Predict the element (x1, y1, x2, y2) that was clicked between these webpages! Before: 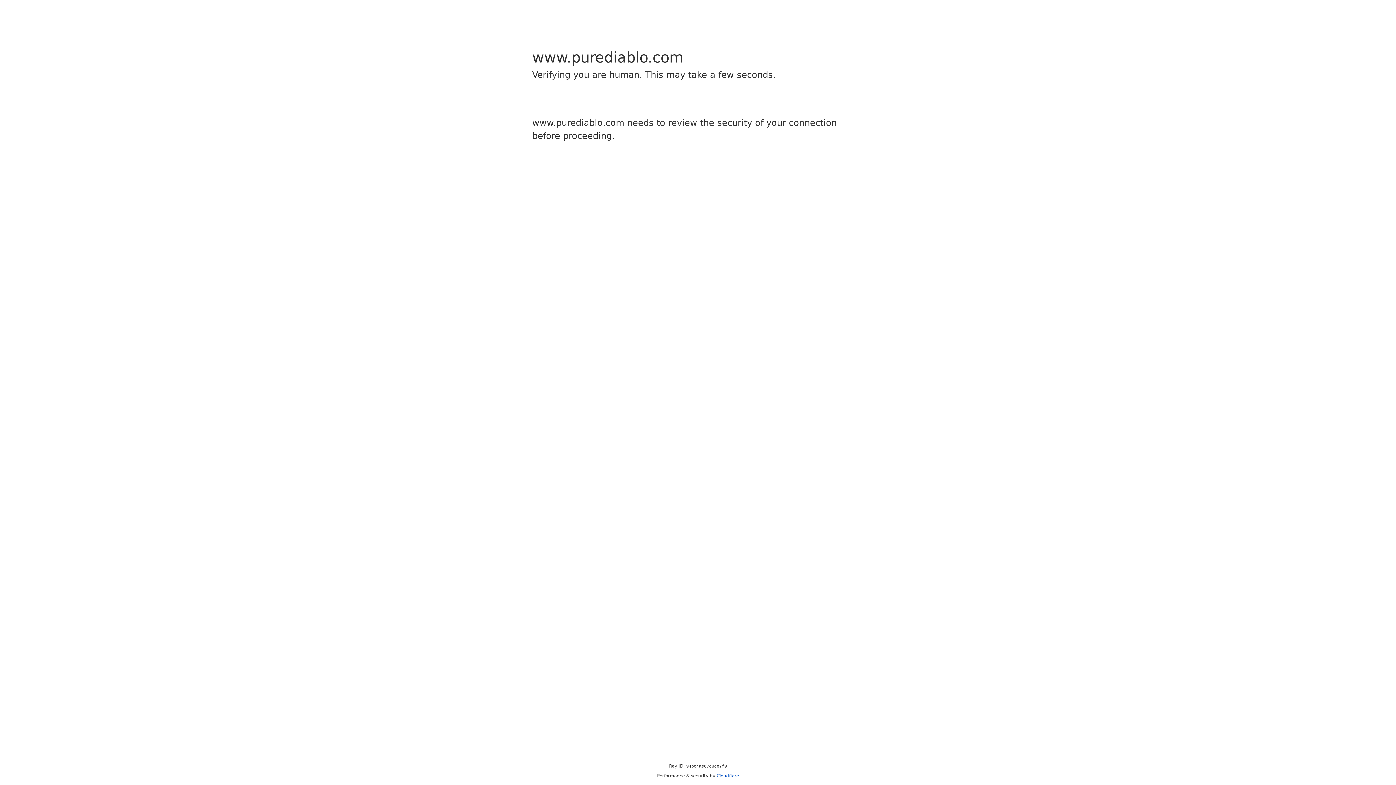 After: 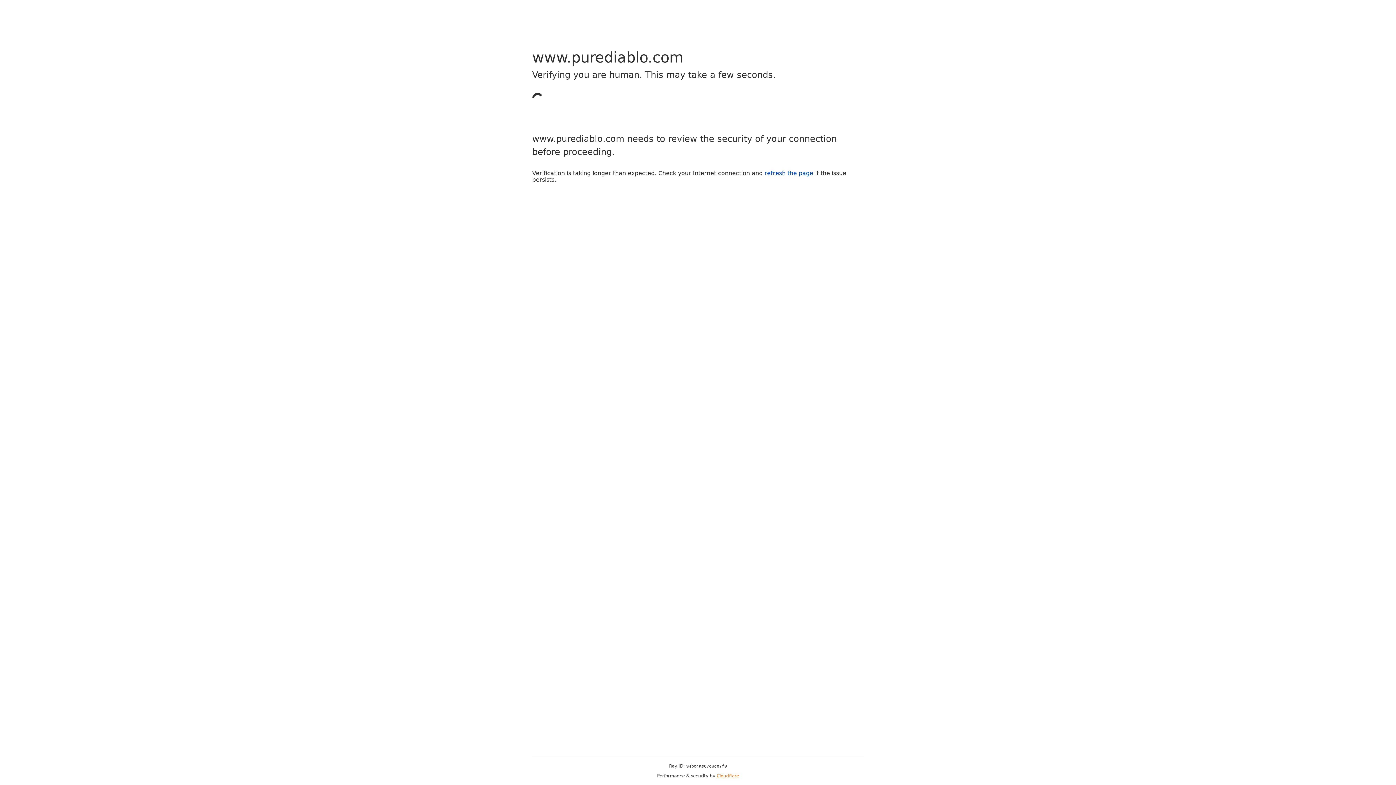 Action: bbox: (716, 773, 739, 778) label: Cloudflare